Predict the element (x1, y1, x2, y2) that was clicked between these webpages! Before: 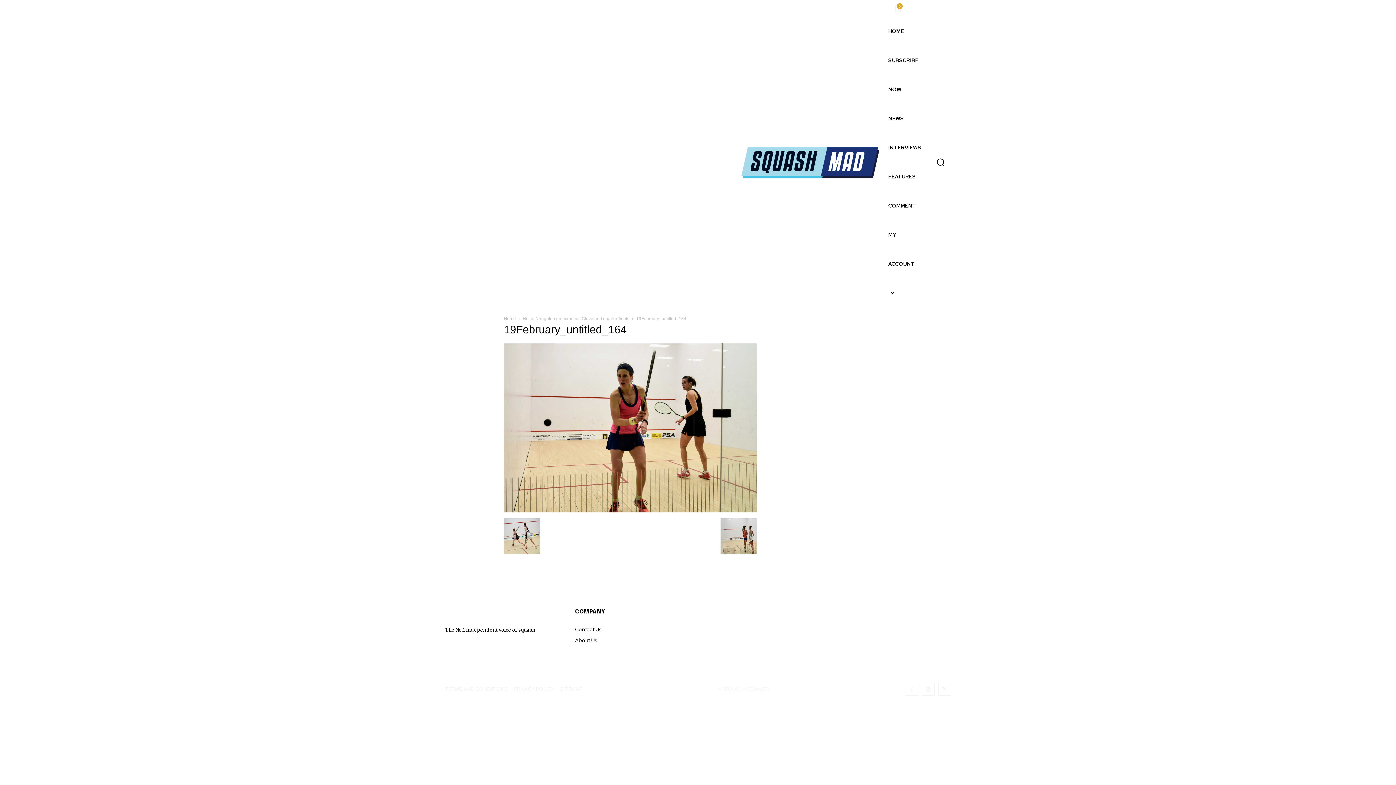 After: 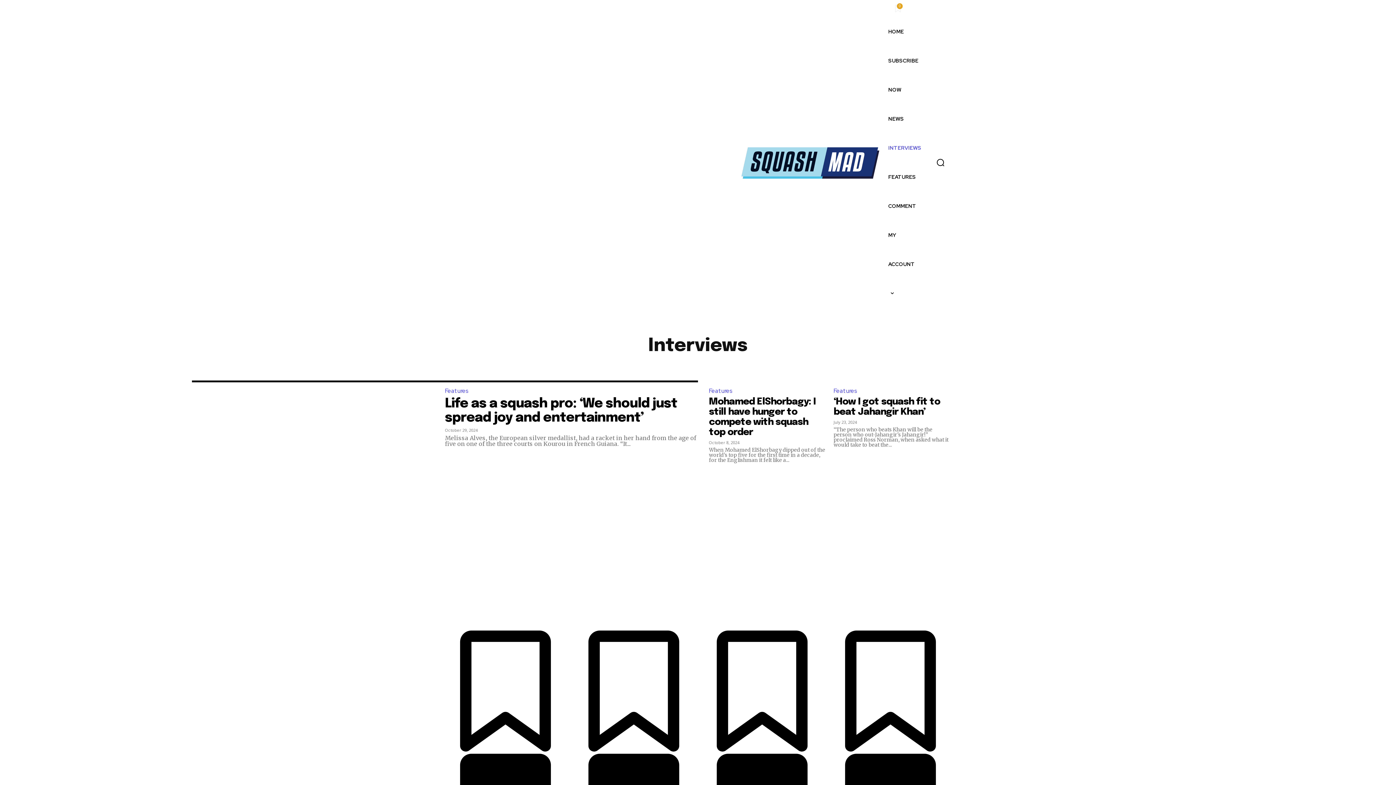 Action: bbox: (883, 133, 926, 162) label: INTERVIEWS